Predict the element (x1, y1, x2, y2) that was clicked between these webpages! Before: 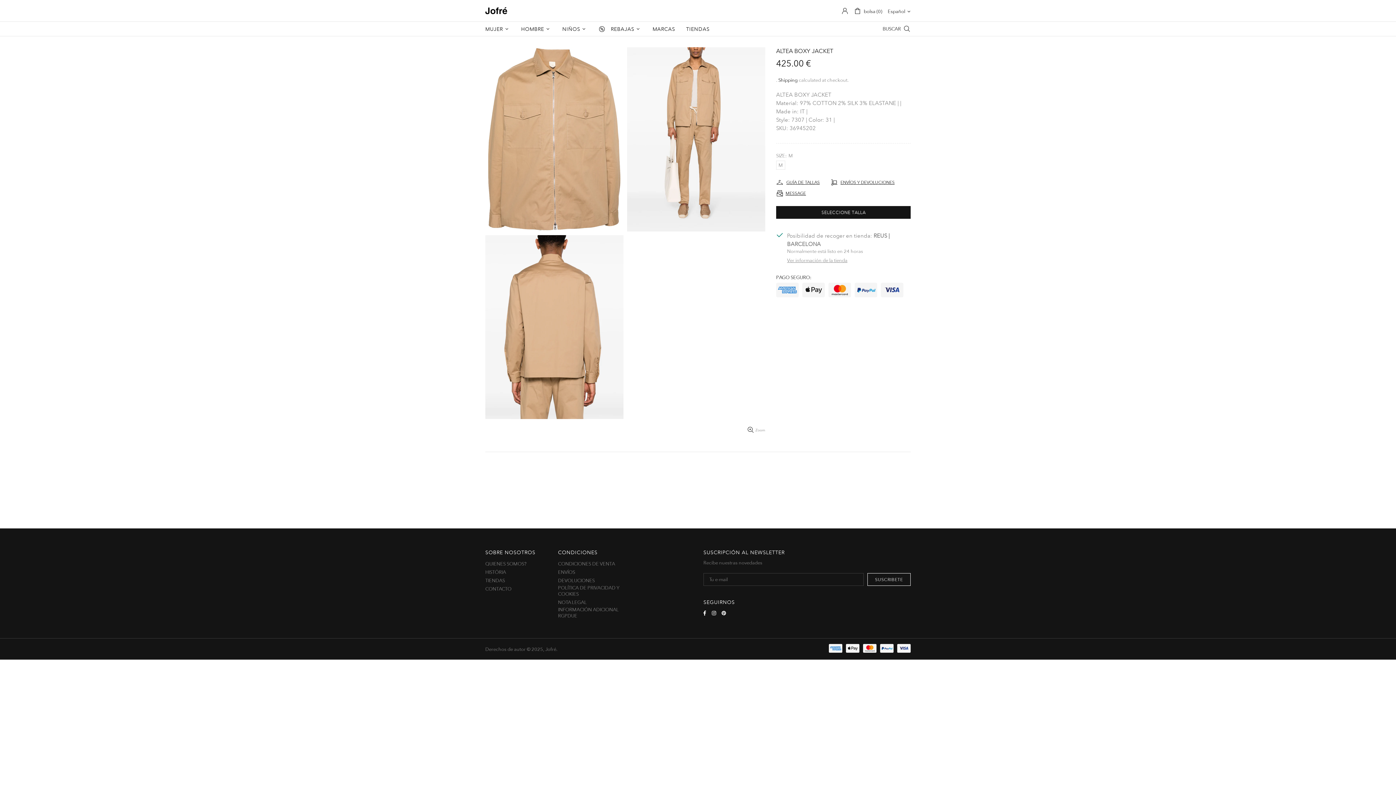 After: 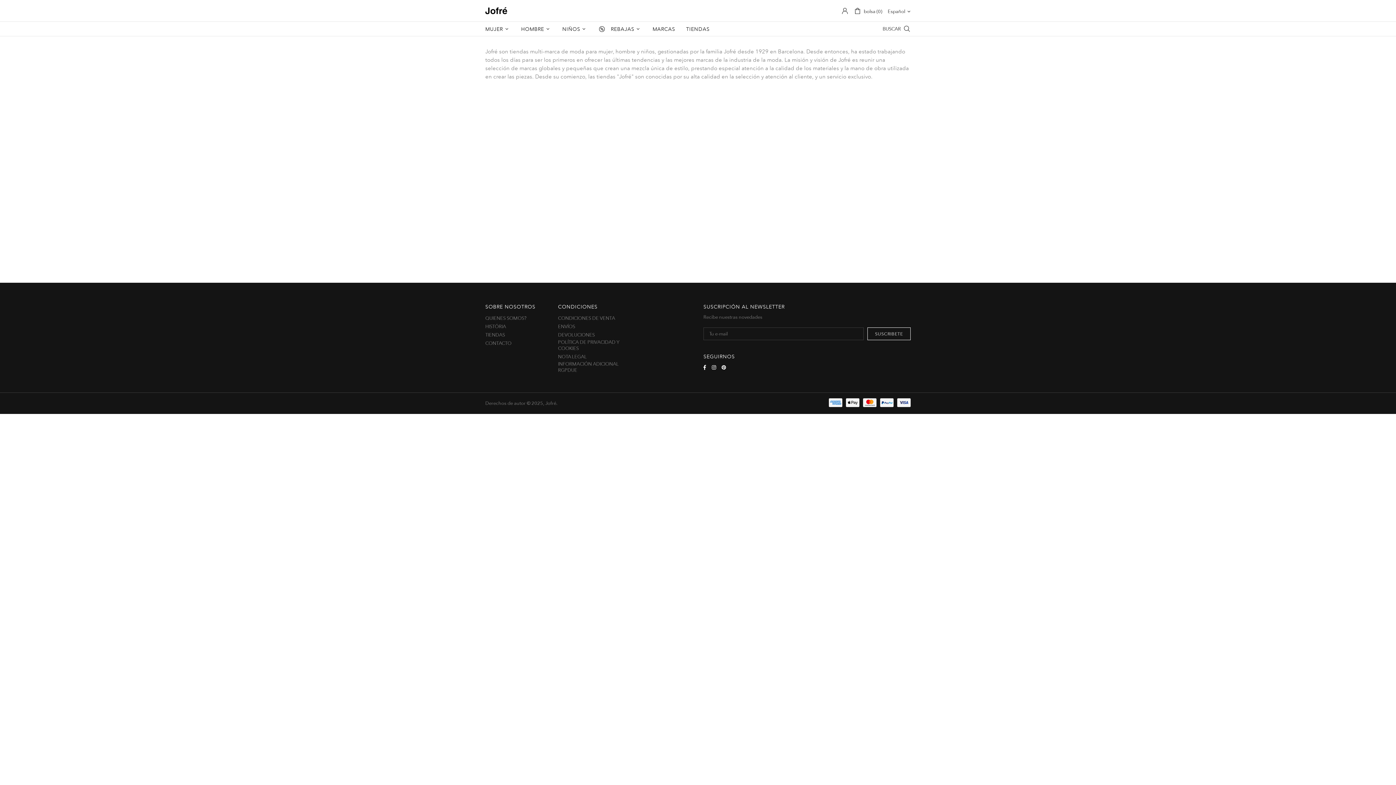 Action: label: QUIENES SOMOS? bbox: (485, 561, 526, 567)